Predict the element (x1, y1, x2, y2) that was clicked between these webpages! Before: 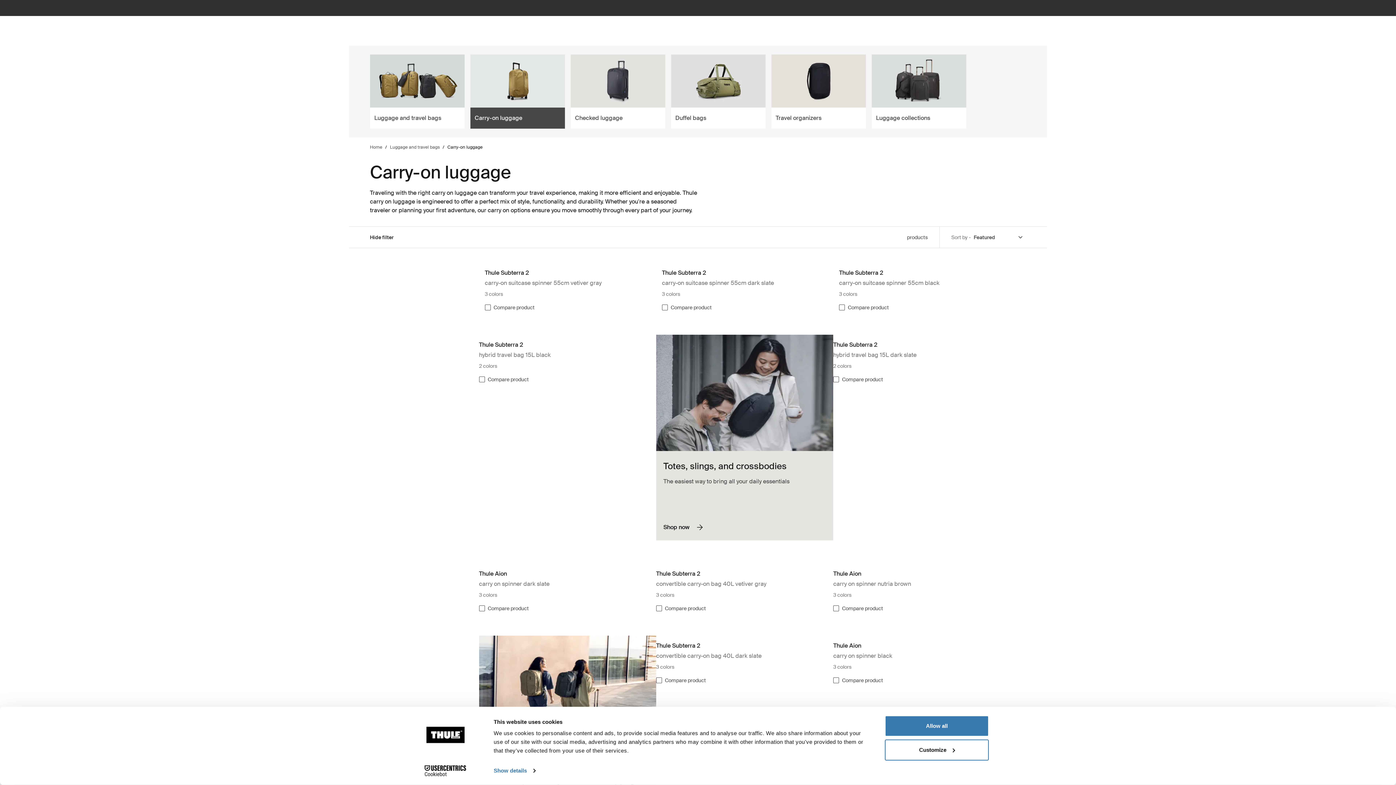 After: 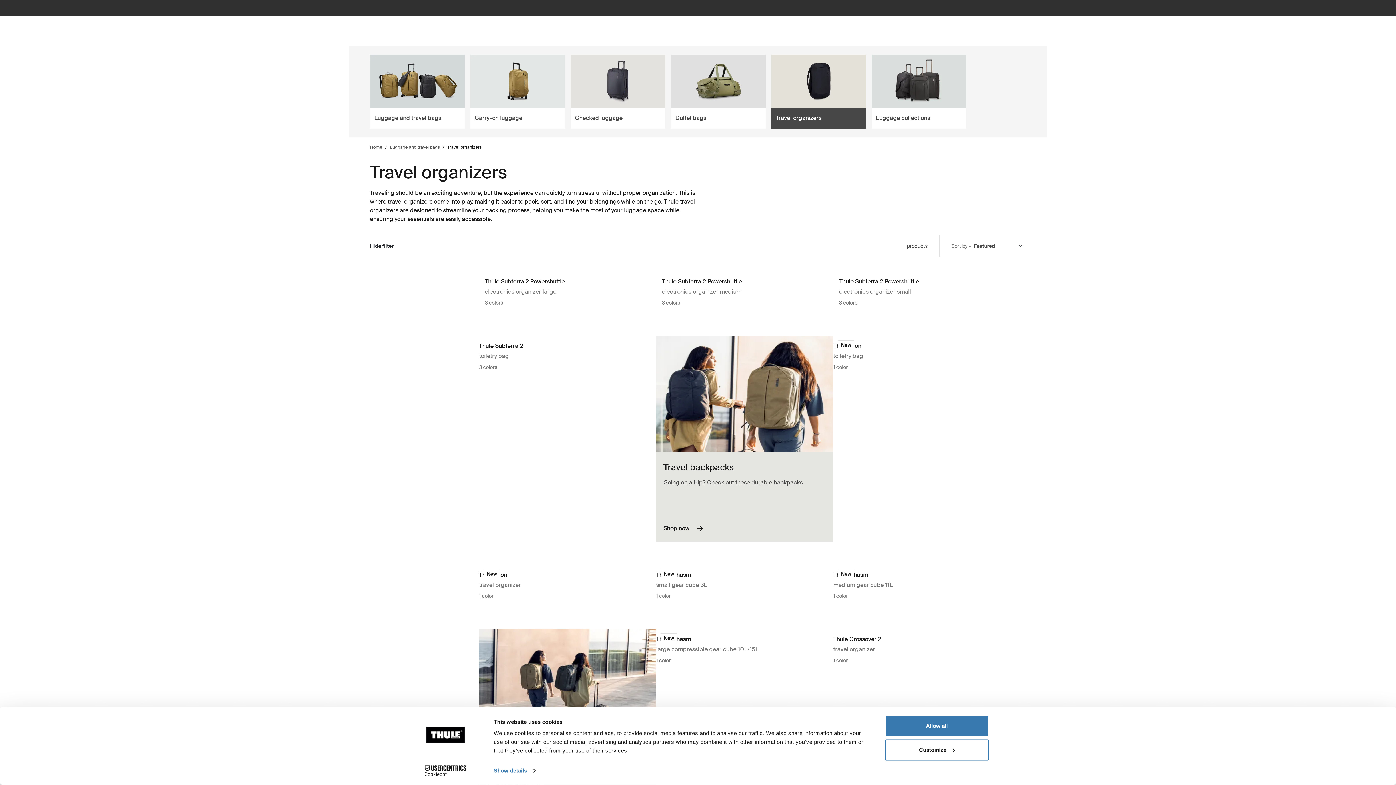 Action: label: Travel organizers bbox: (771, 107, 866, 128)